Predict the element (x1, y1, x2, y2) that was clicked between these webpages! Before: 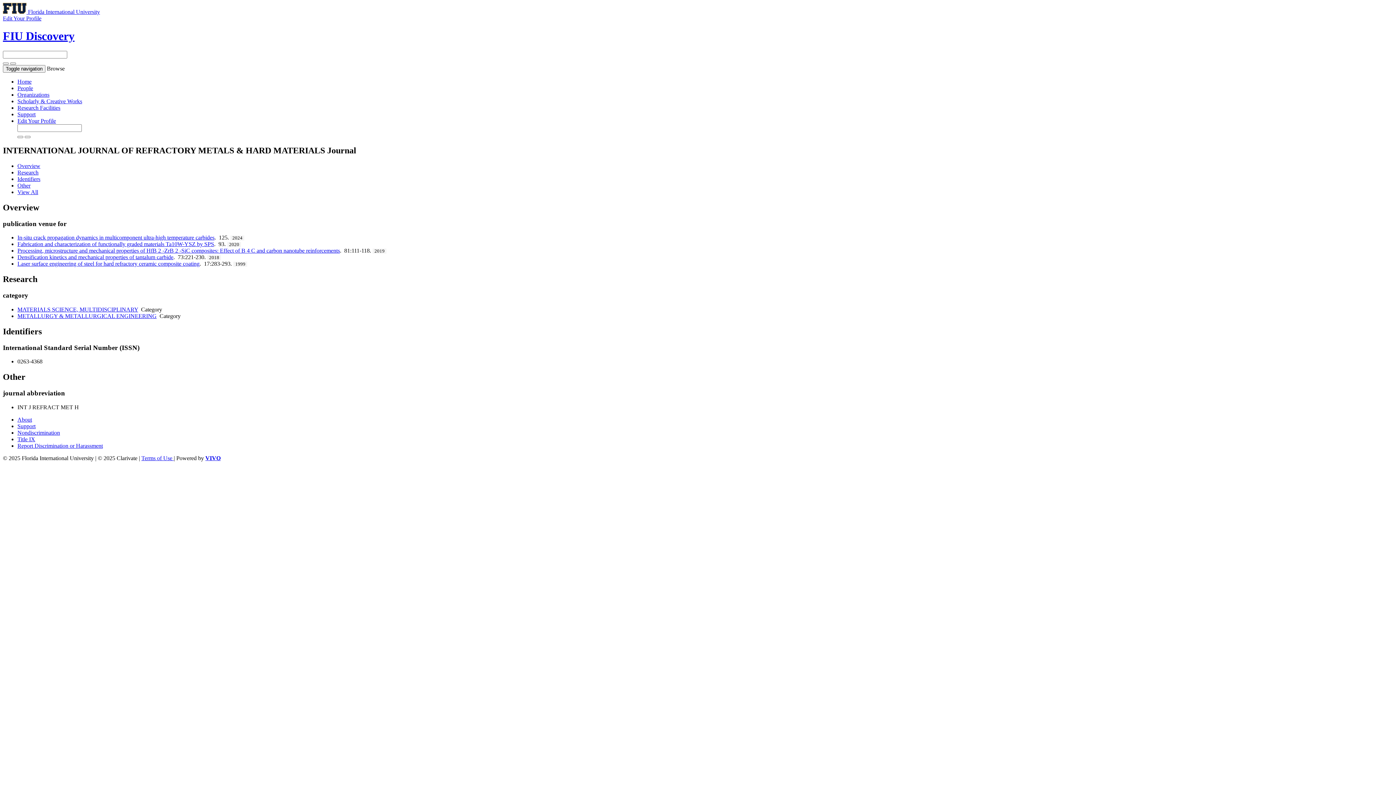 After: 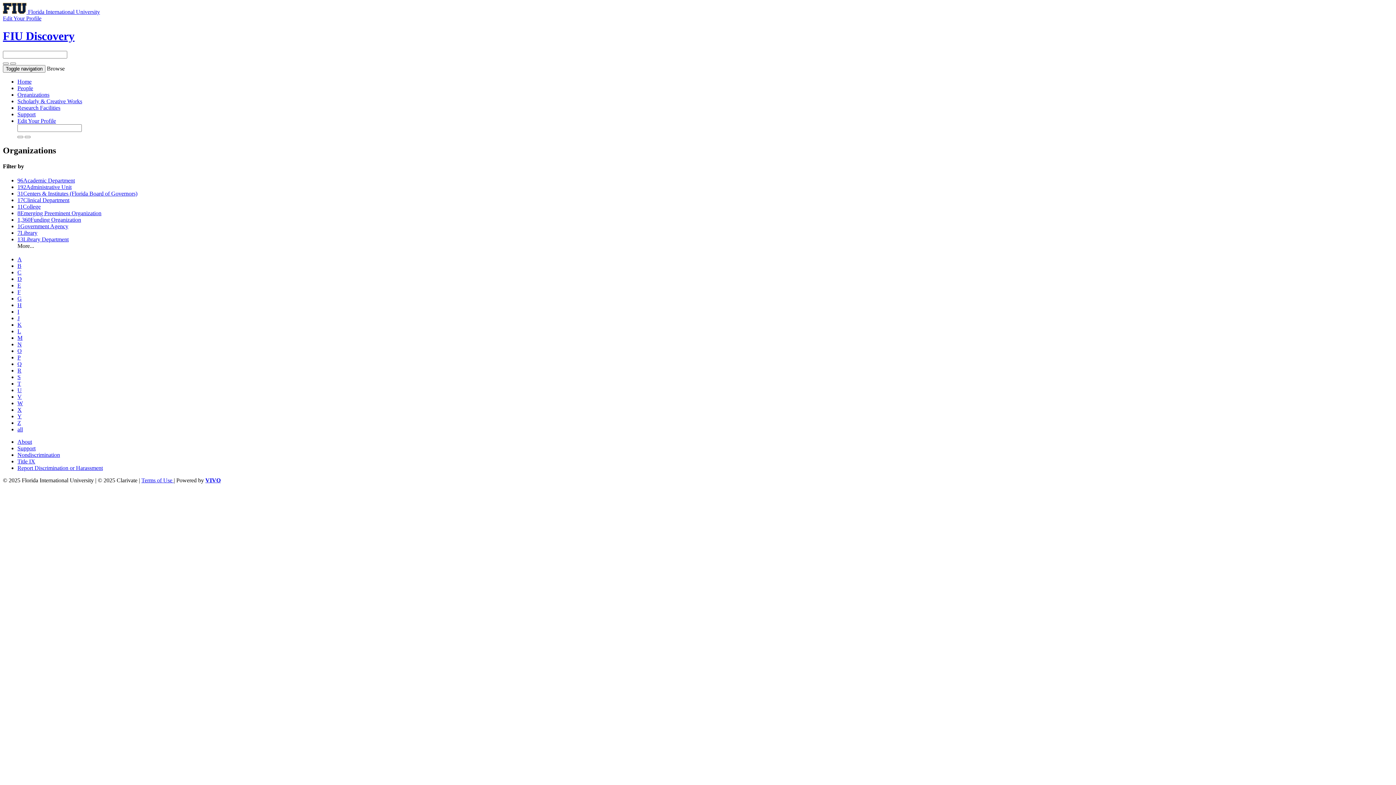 Action: label: Organizations bbox: (17, 91, 49, 97)